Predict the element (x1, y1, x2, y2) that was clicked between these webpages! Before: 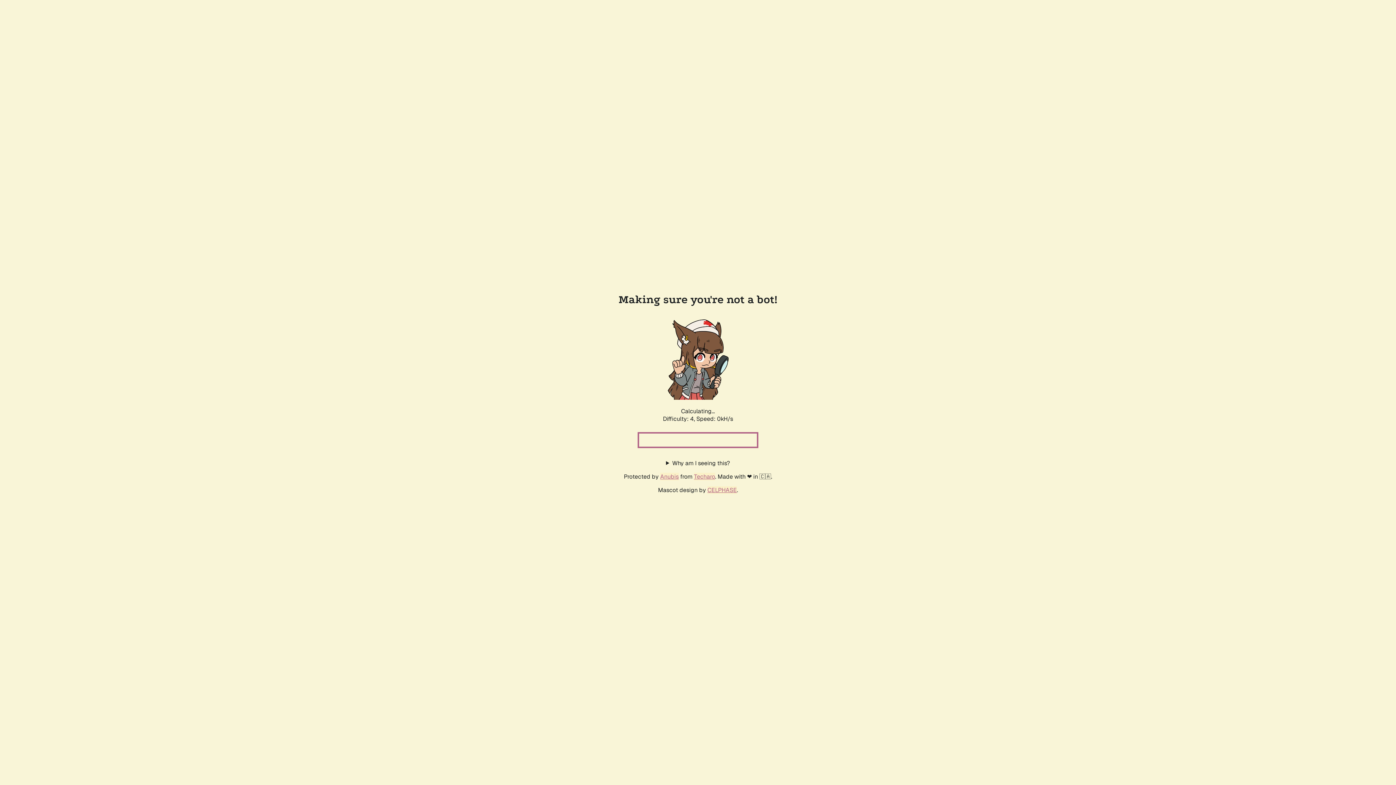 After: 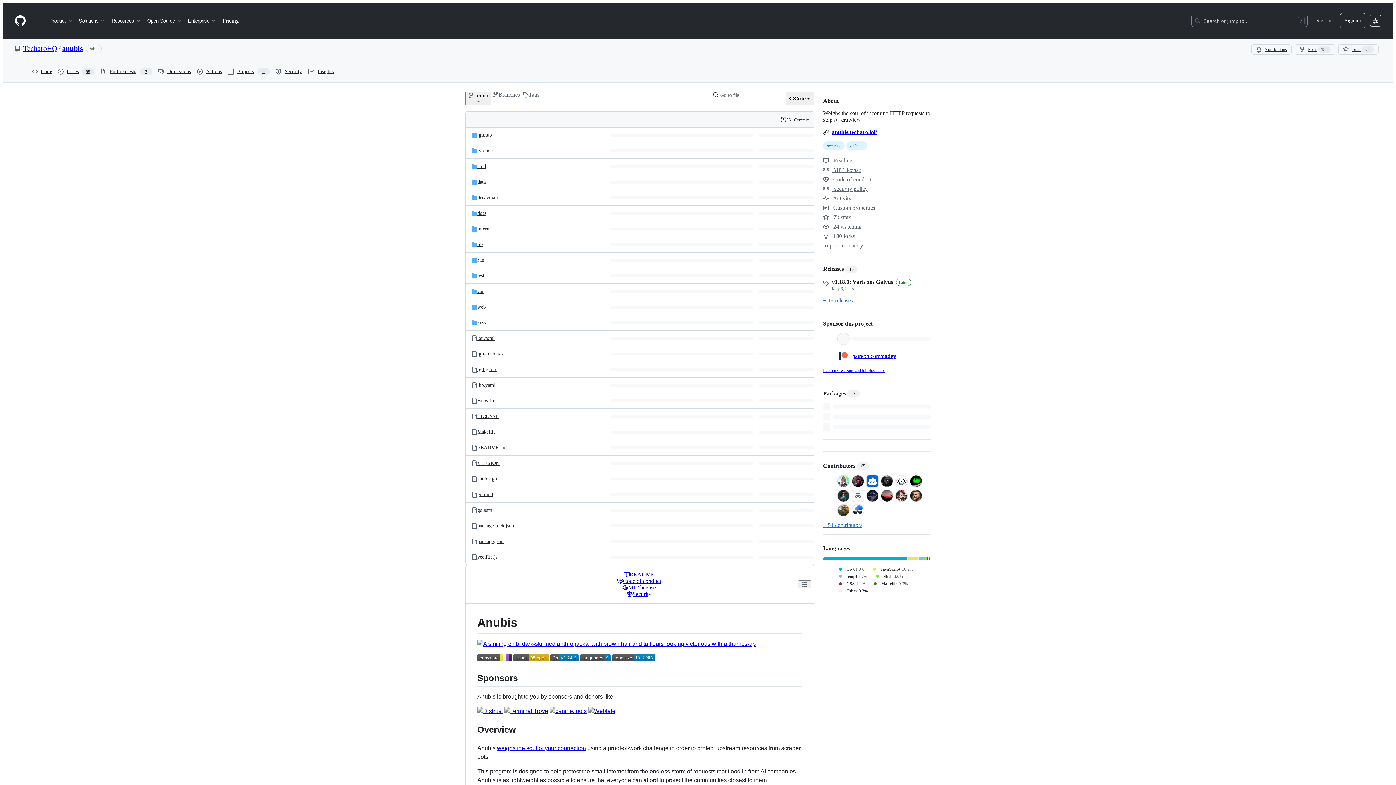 Action: label: Anubis bbox: (660, 472, 678, 480)